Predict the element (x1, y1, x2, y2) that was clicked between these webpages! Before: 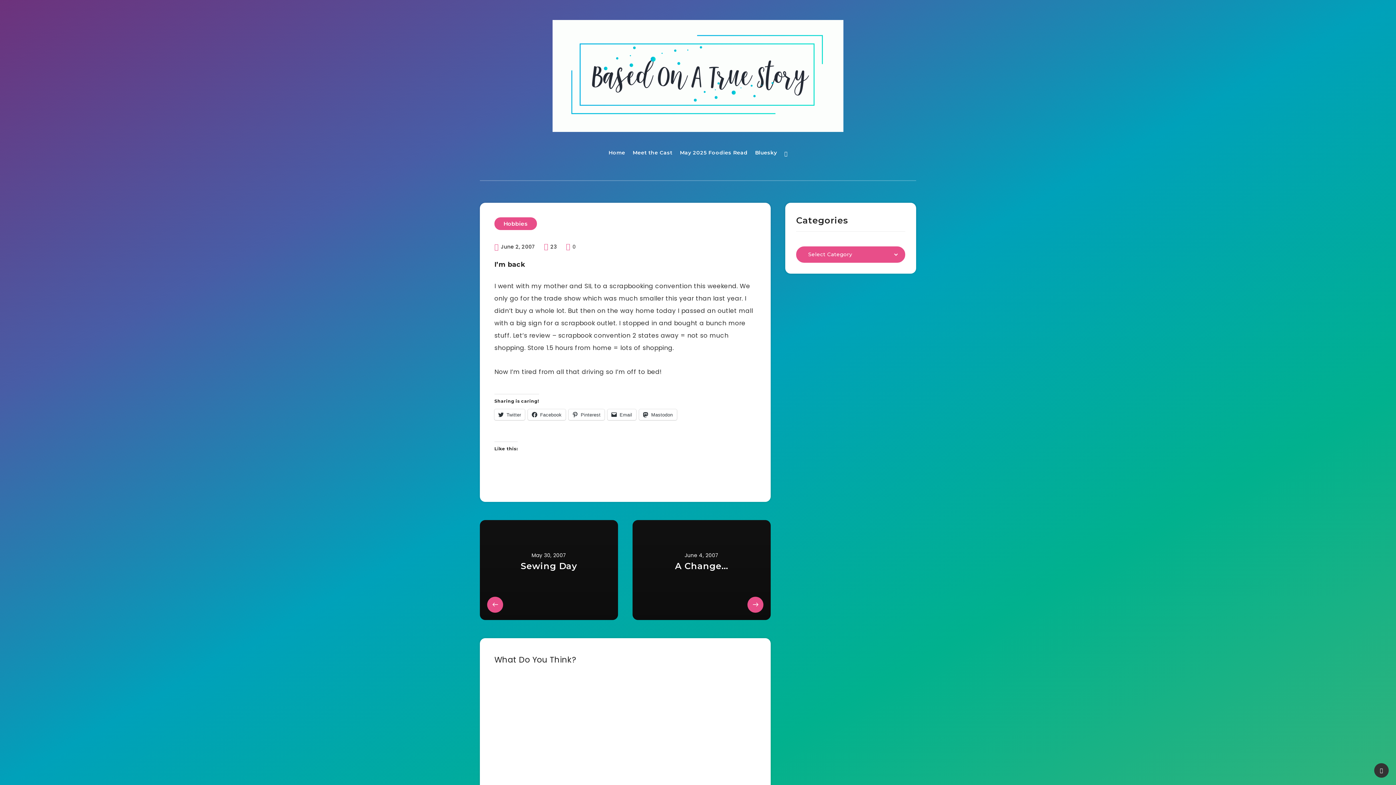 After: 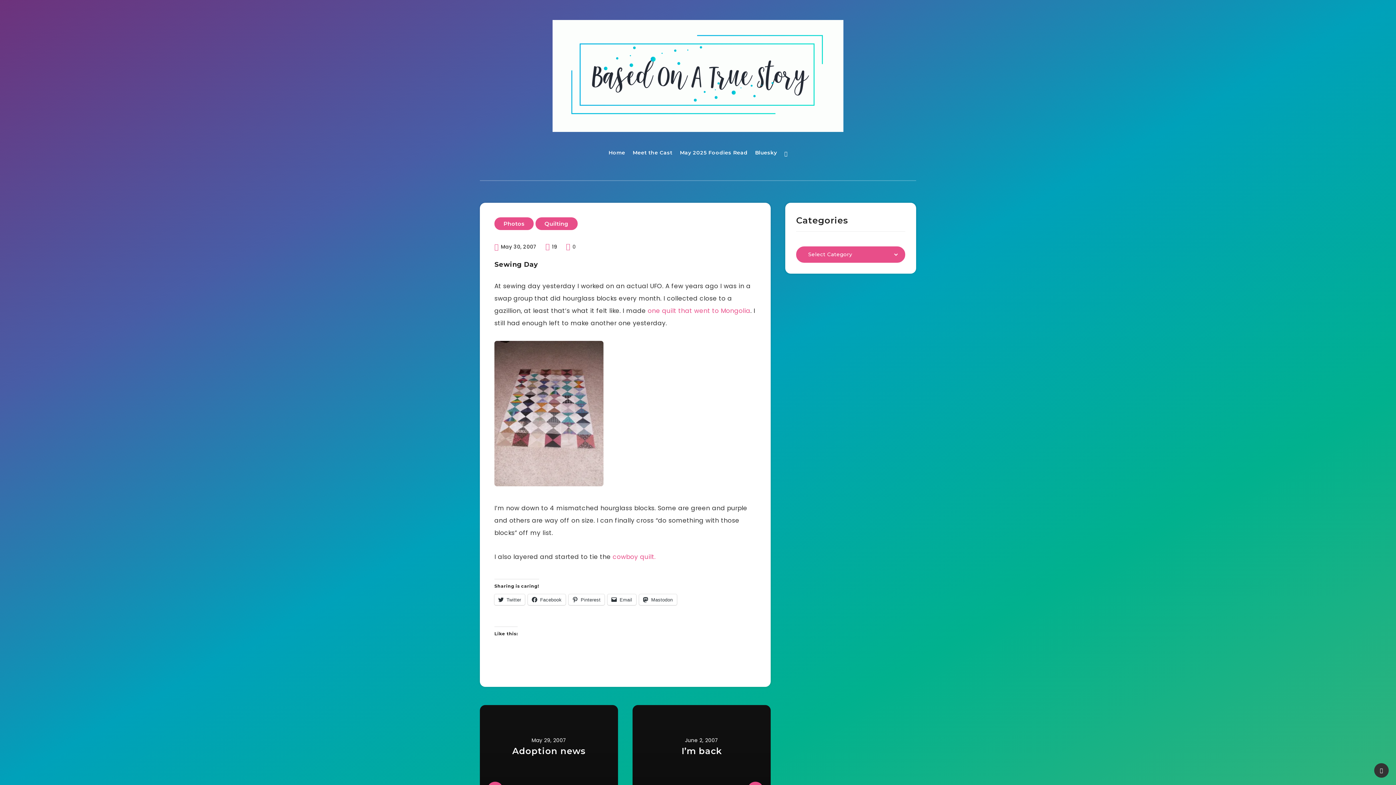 Action: bbox: (480, 520, 618, 620)